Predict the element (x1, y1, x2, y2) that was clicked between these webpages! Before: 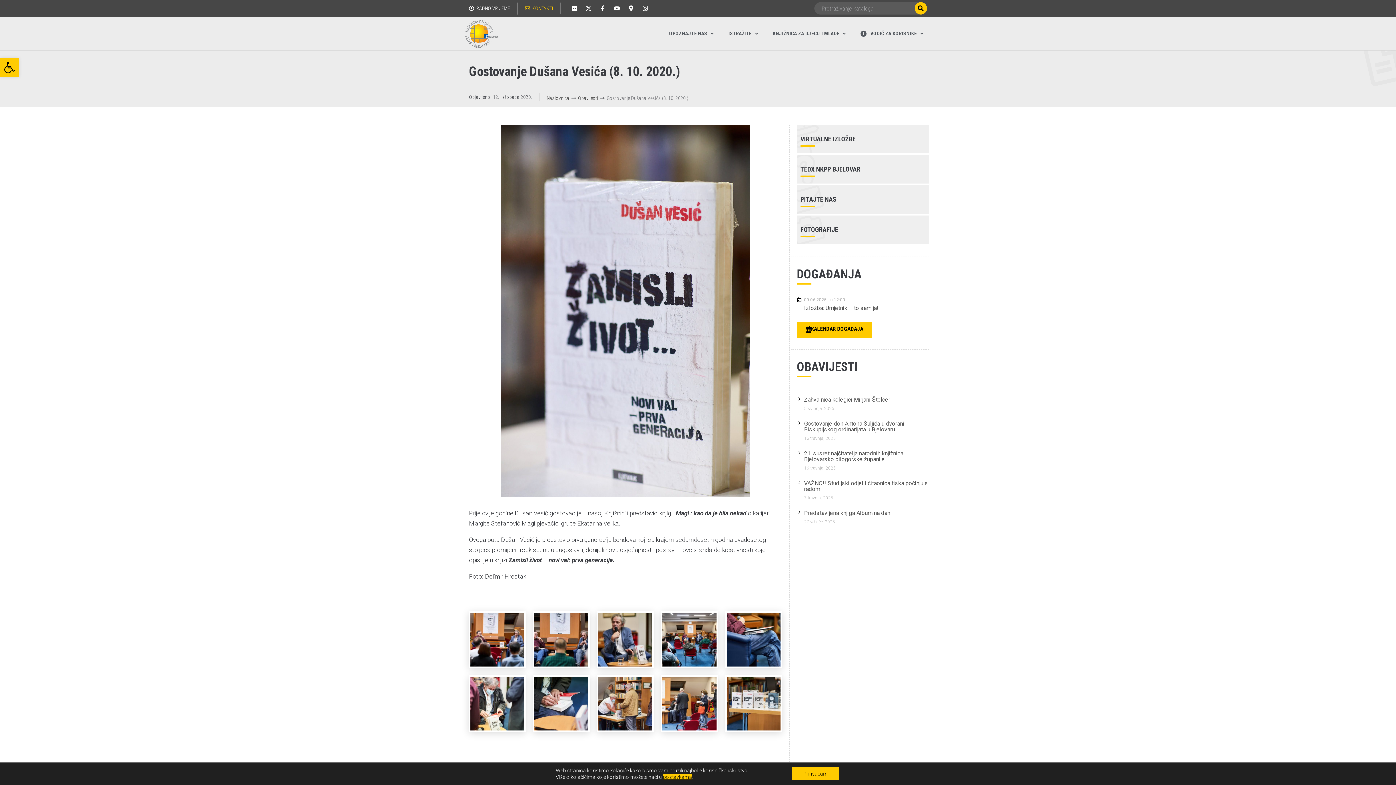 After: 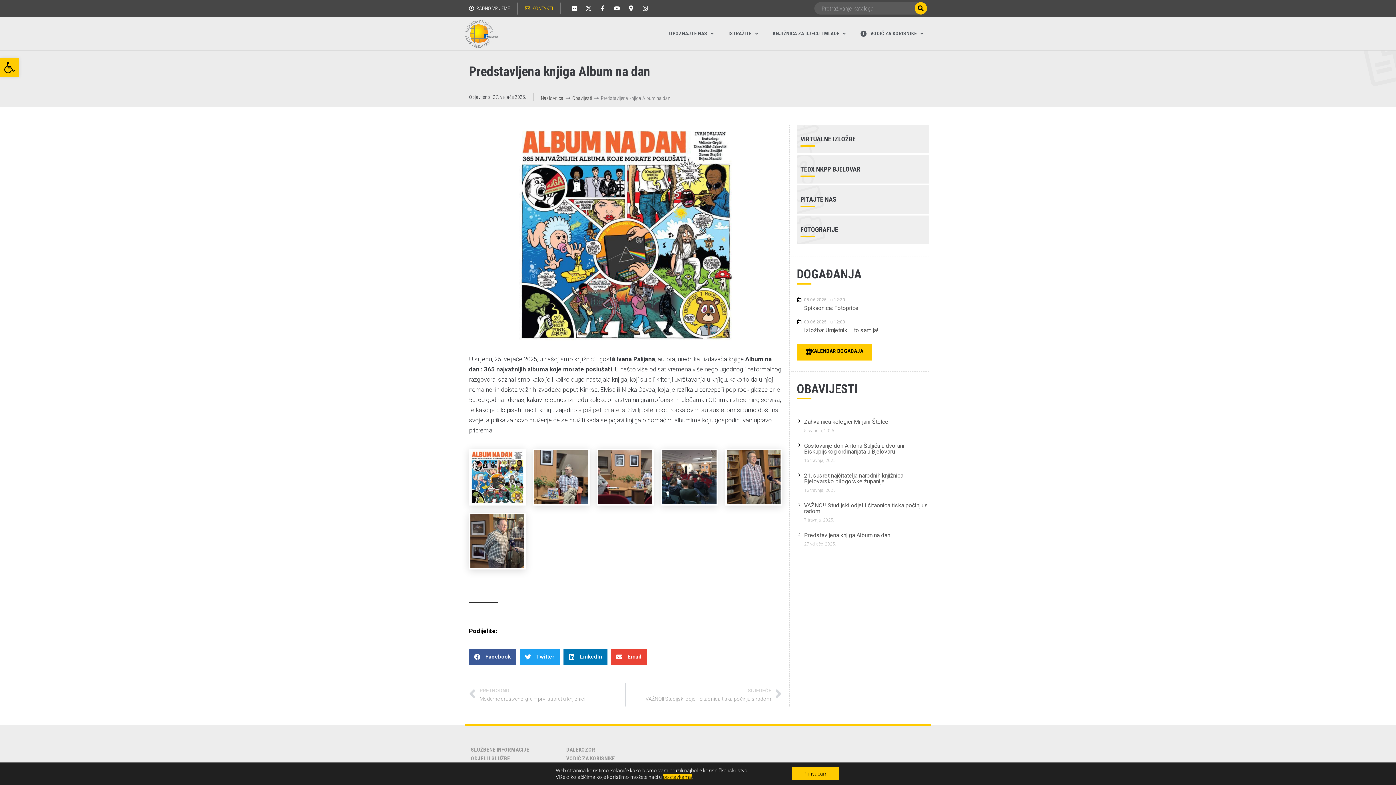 Action: bbox: (804, 509, 890, 516) label: Predstavljena knjiga Album na dan